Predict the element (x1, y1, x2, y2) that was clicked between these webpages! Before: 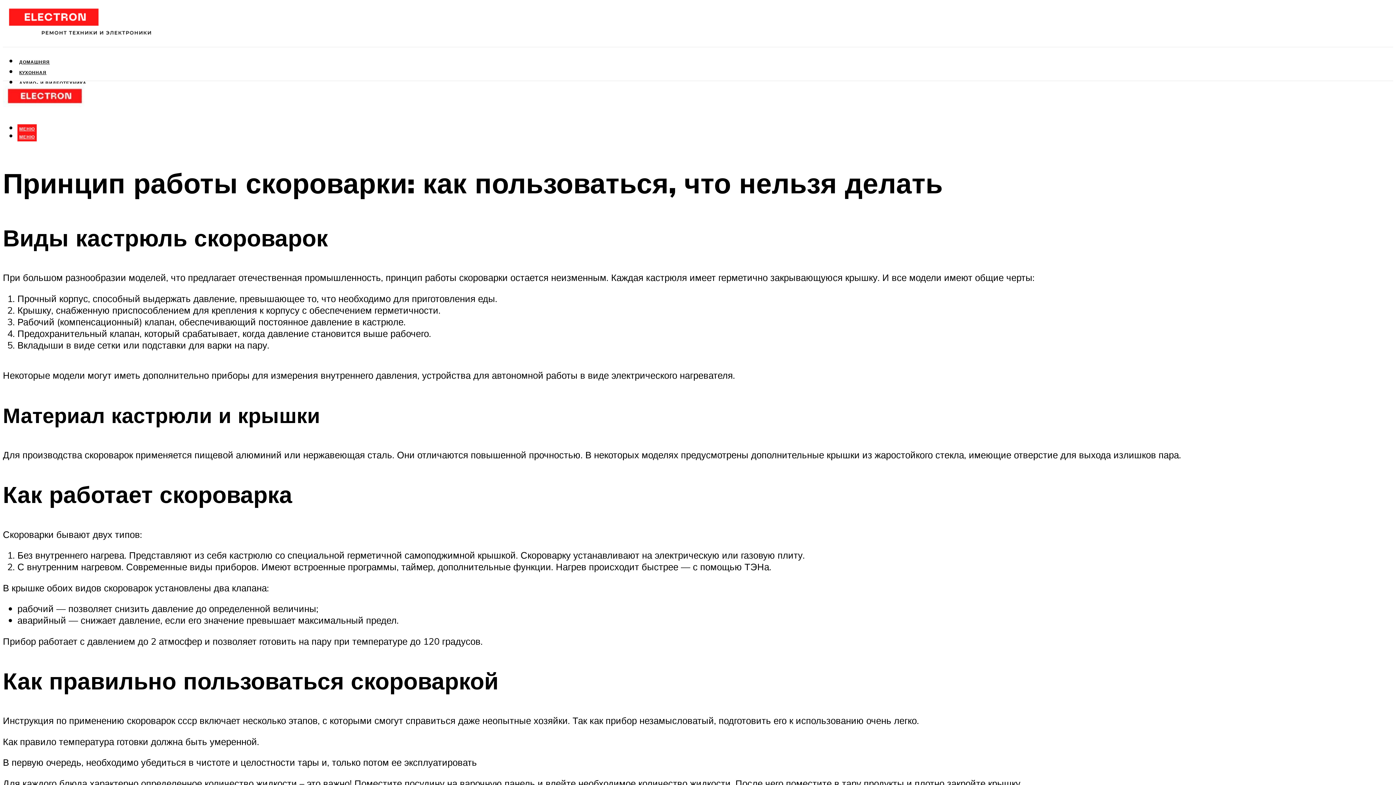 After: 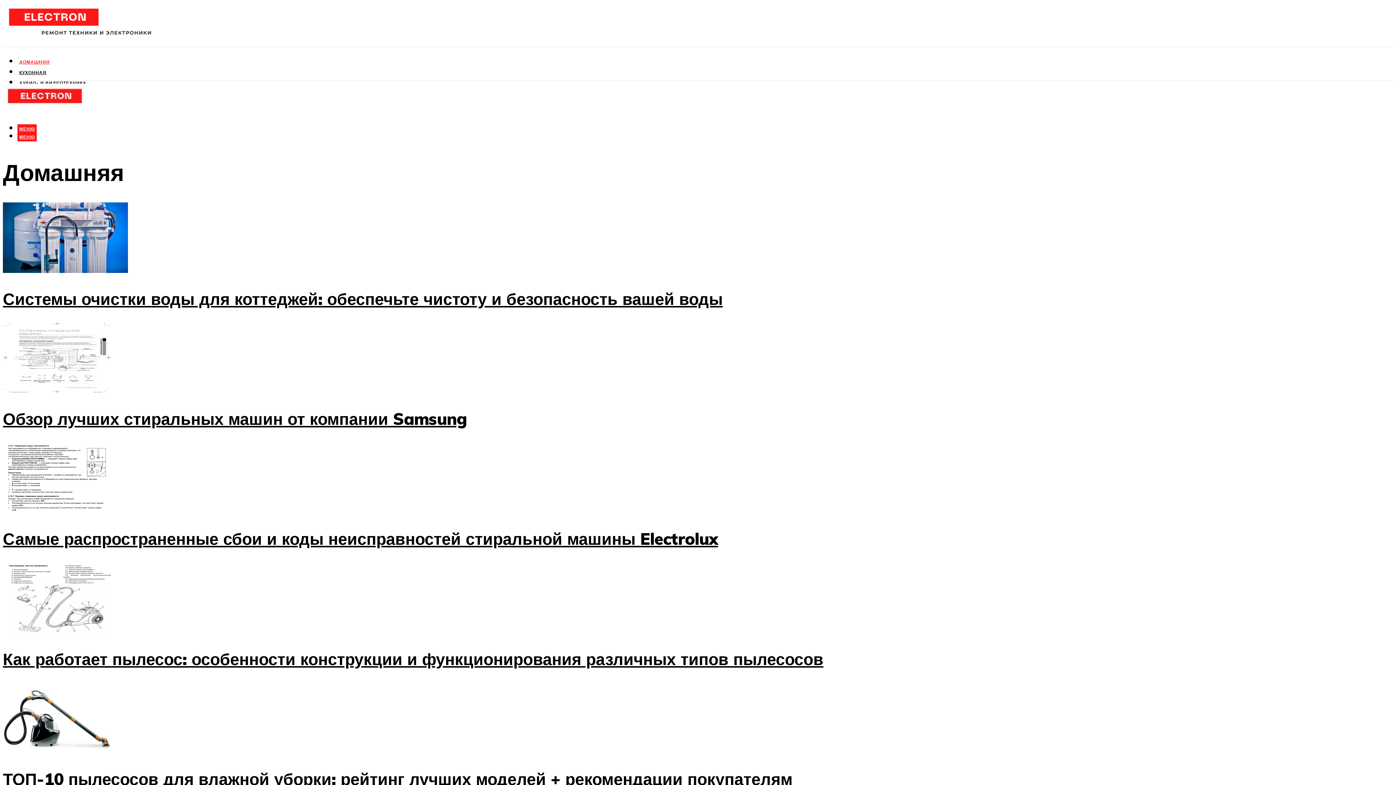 Action: bbox: (17, 57, 51, 66) label: ДОМАШНЯЯ